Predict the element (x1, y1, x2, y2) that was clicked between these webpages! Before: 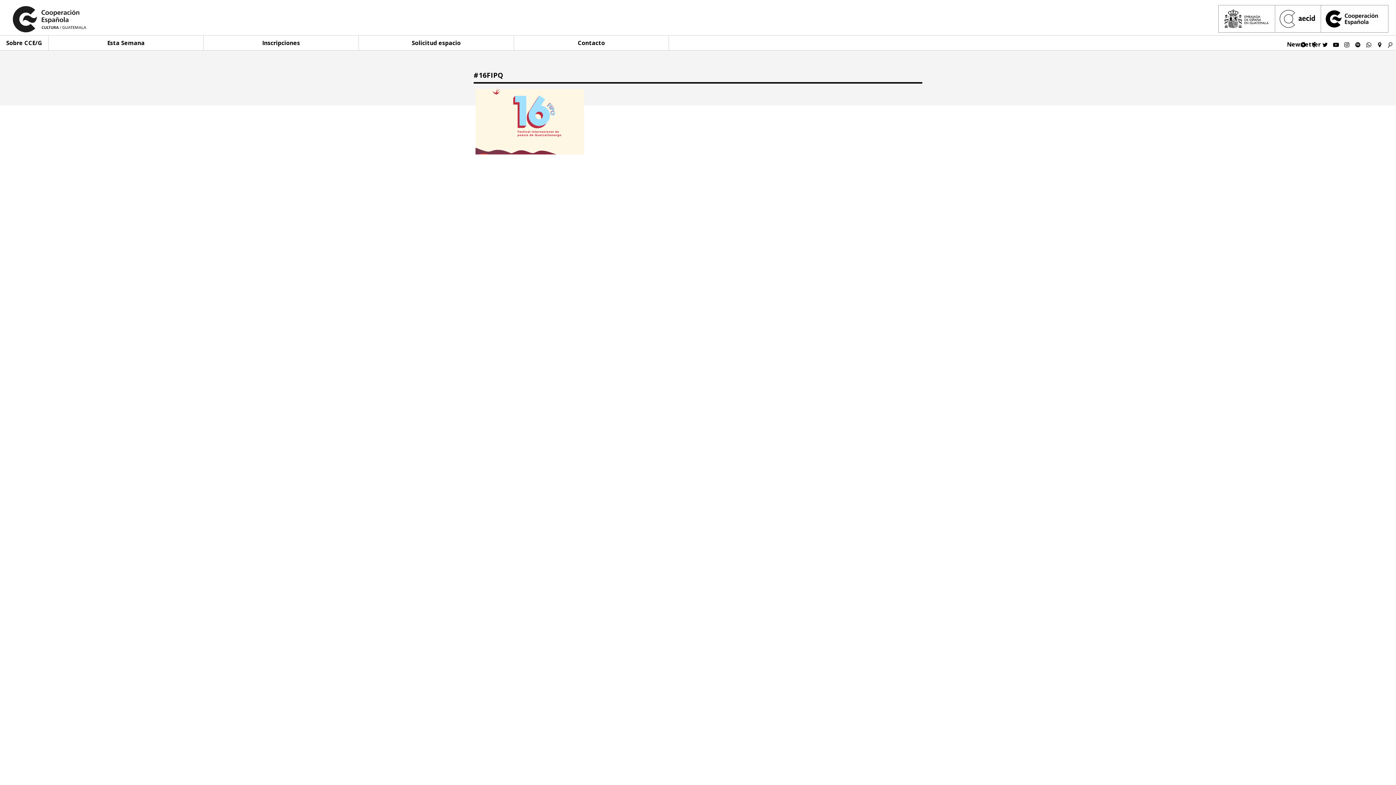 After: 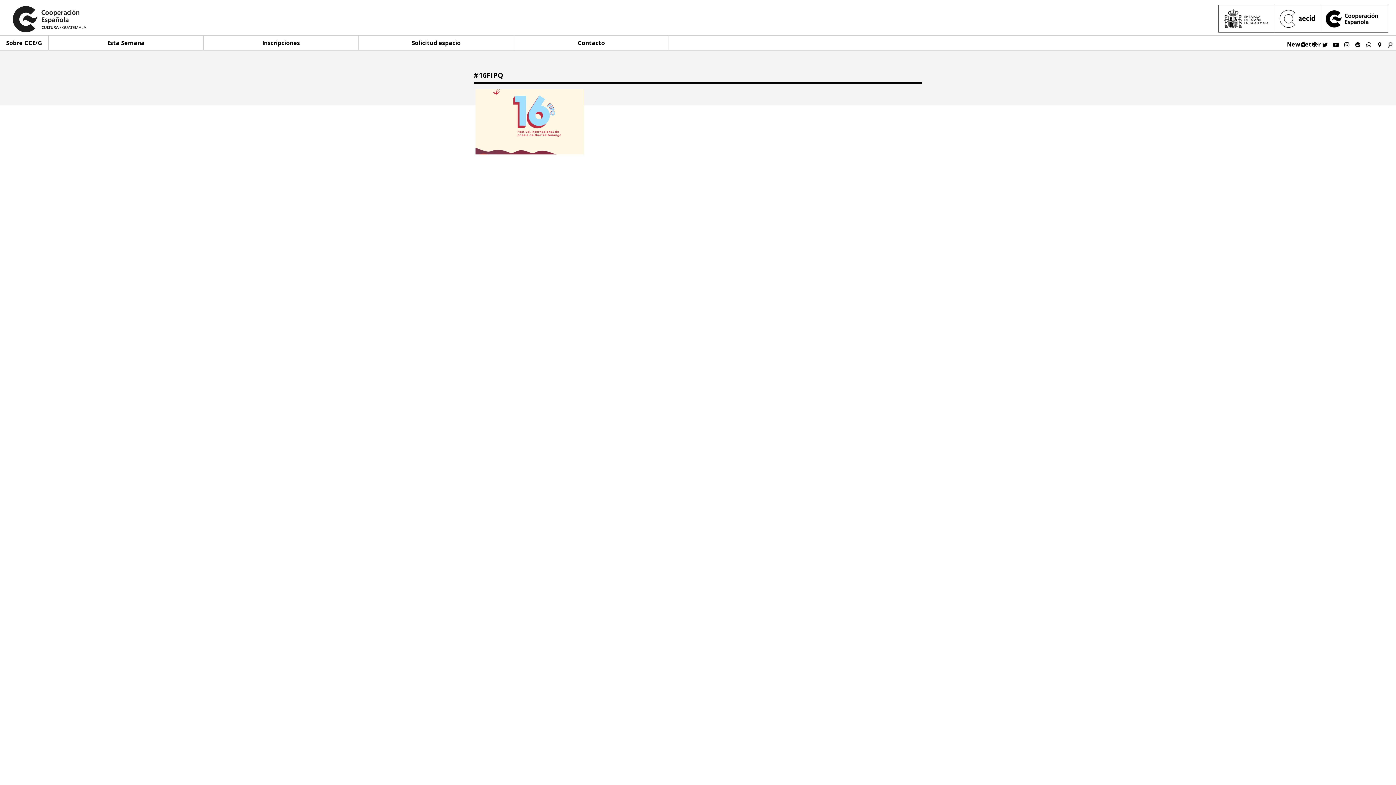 Action: bbox: (1218, 26, 1389, 34)